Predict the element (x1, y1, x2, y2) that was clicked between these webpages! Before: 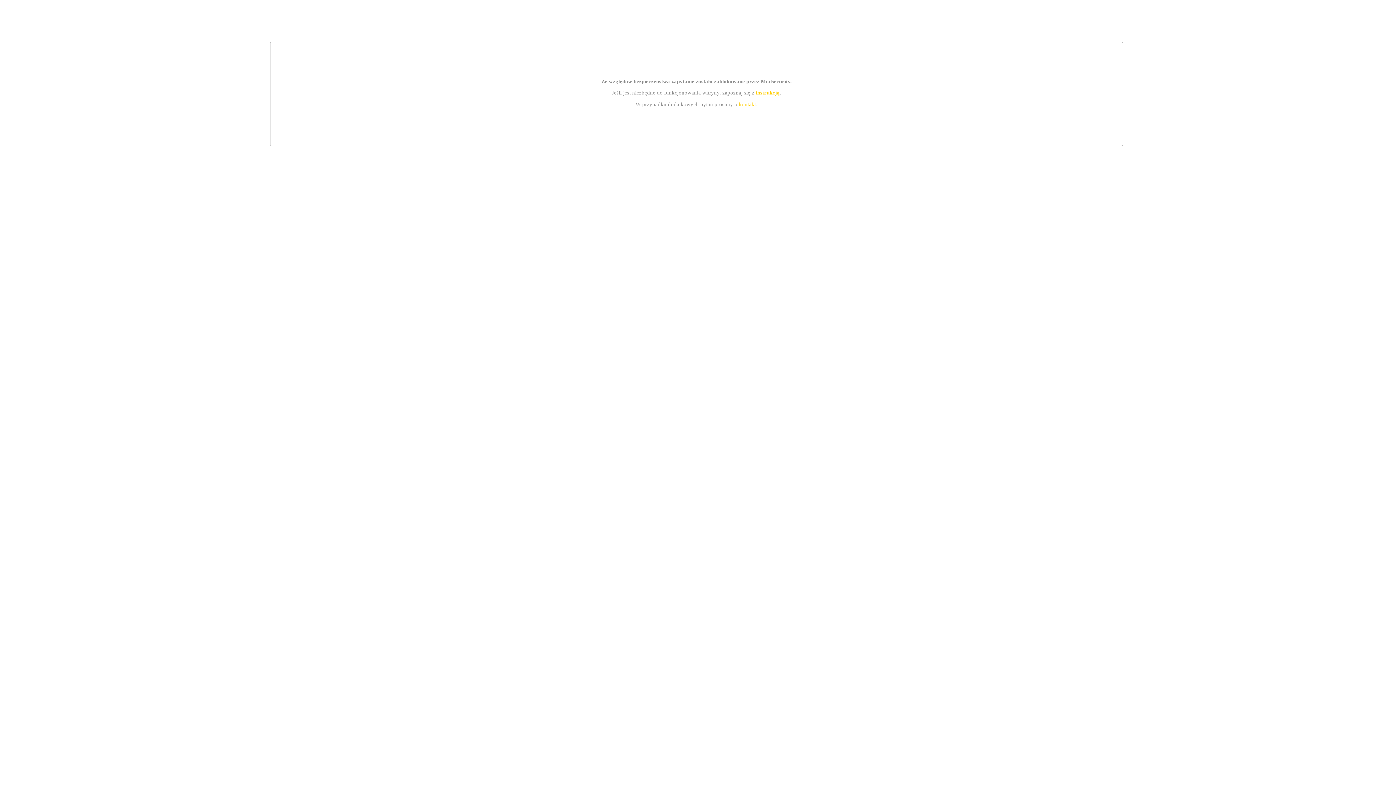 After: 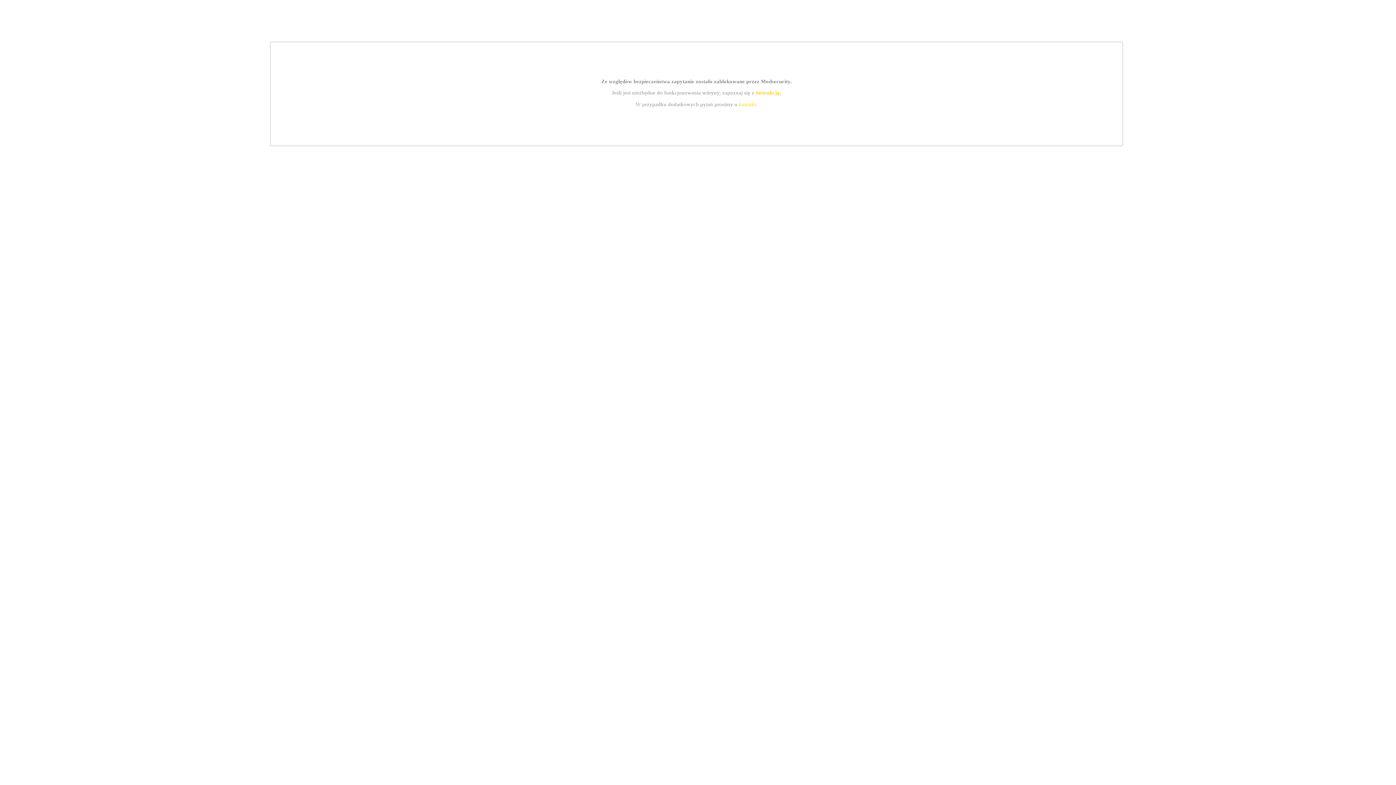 Action: bbox: (755, 89, 779, 95) label: instrukcją